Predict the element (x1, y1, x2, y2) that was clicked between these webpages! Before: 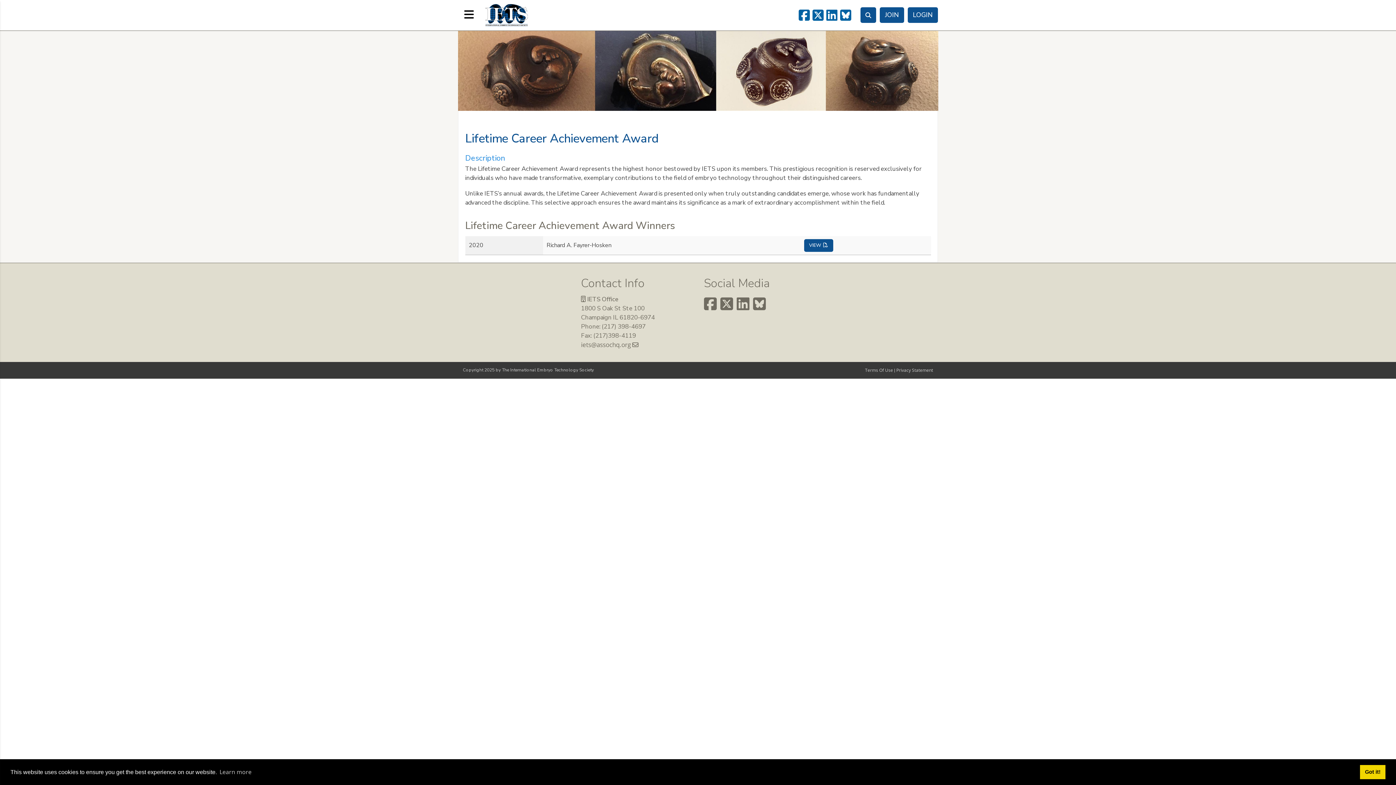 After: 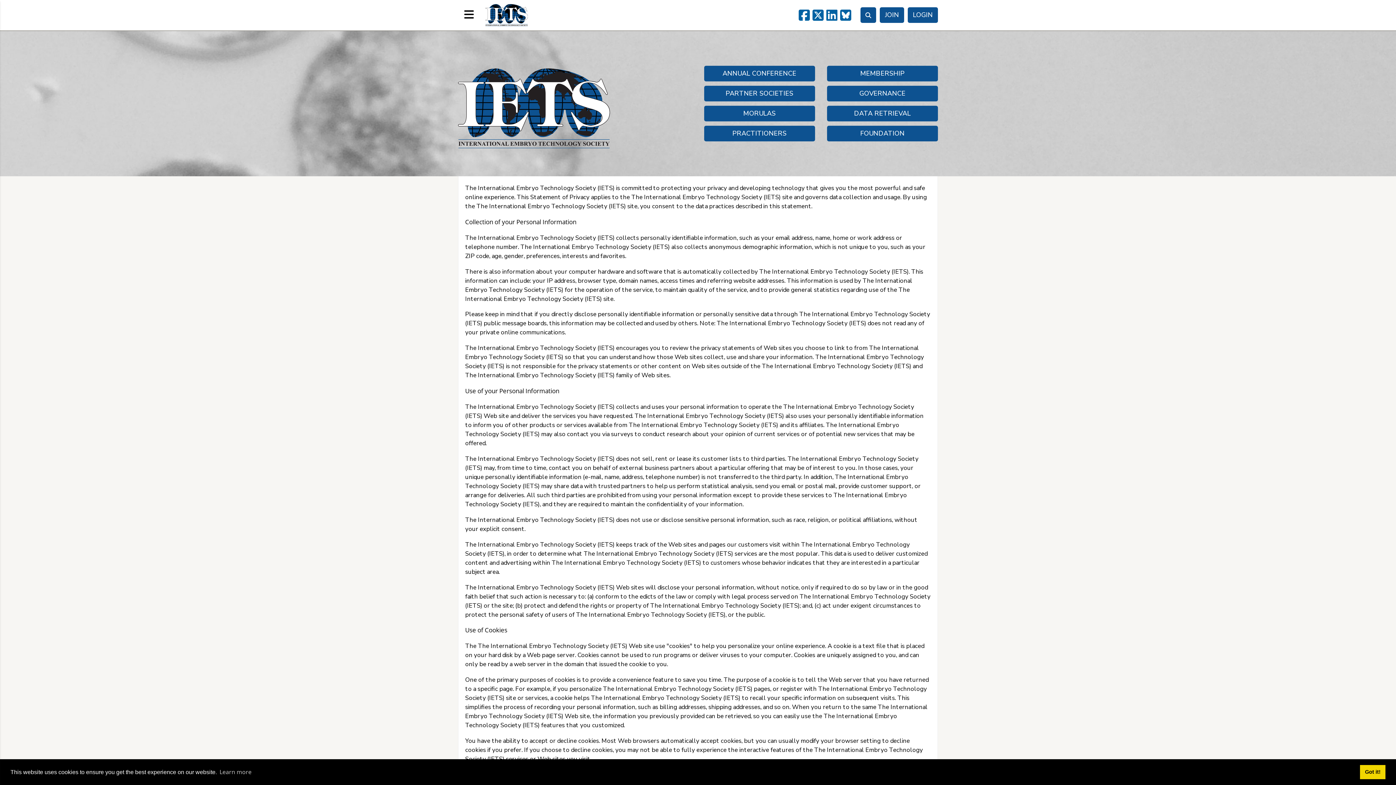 Action: label: Privacy Statement bbox: (896, 367, 933, 373)